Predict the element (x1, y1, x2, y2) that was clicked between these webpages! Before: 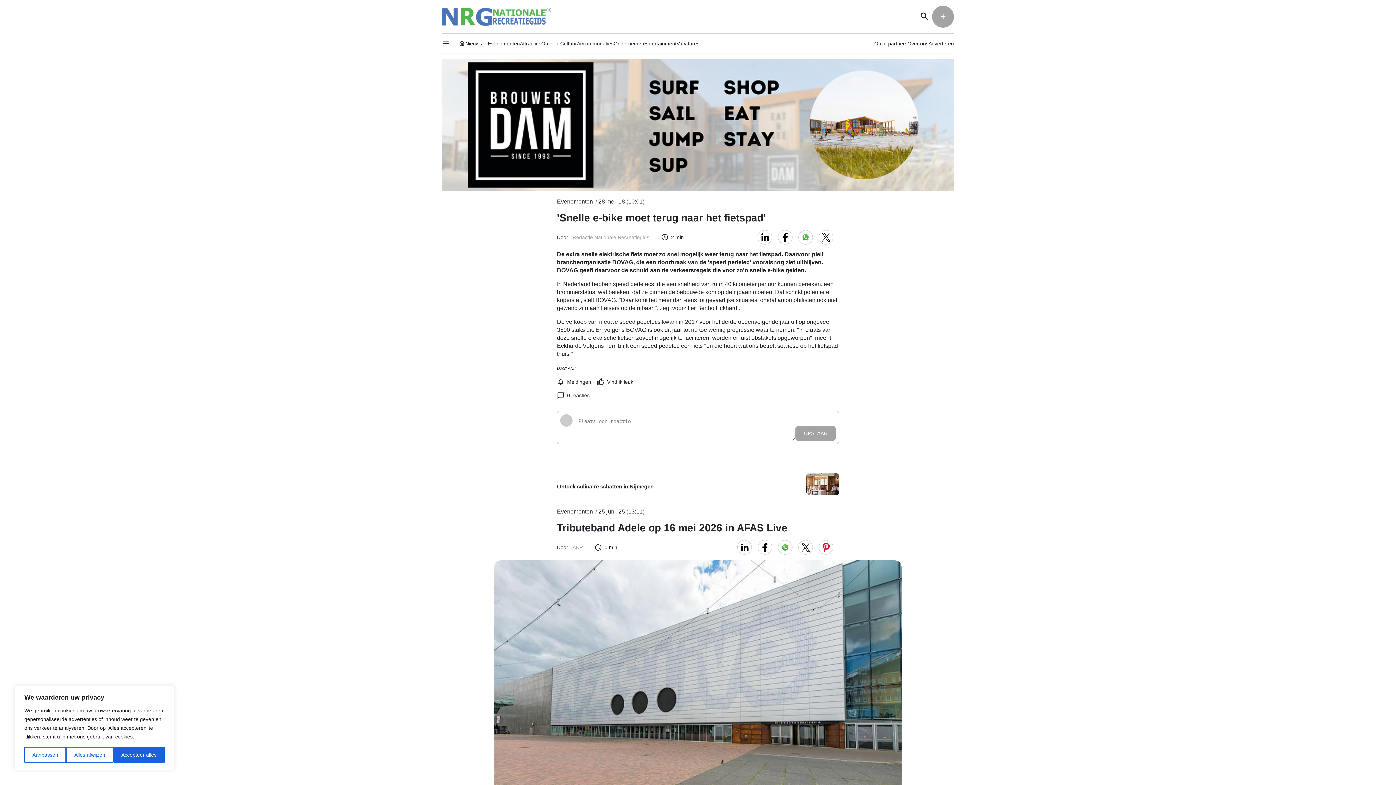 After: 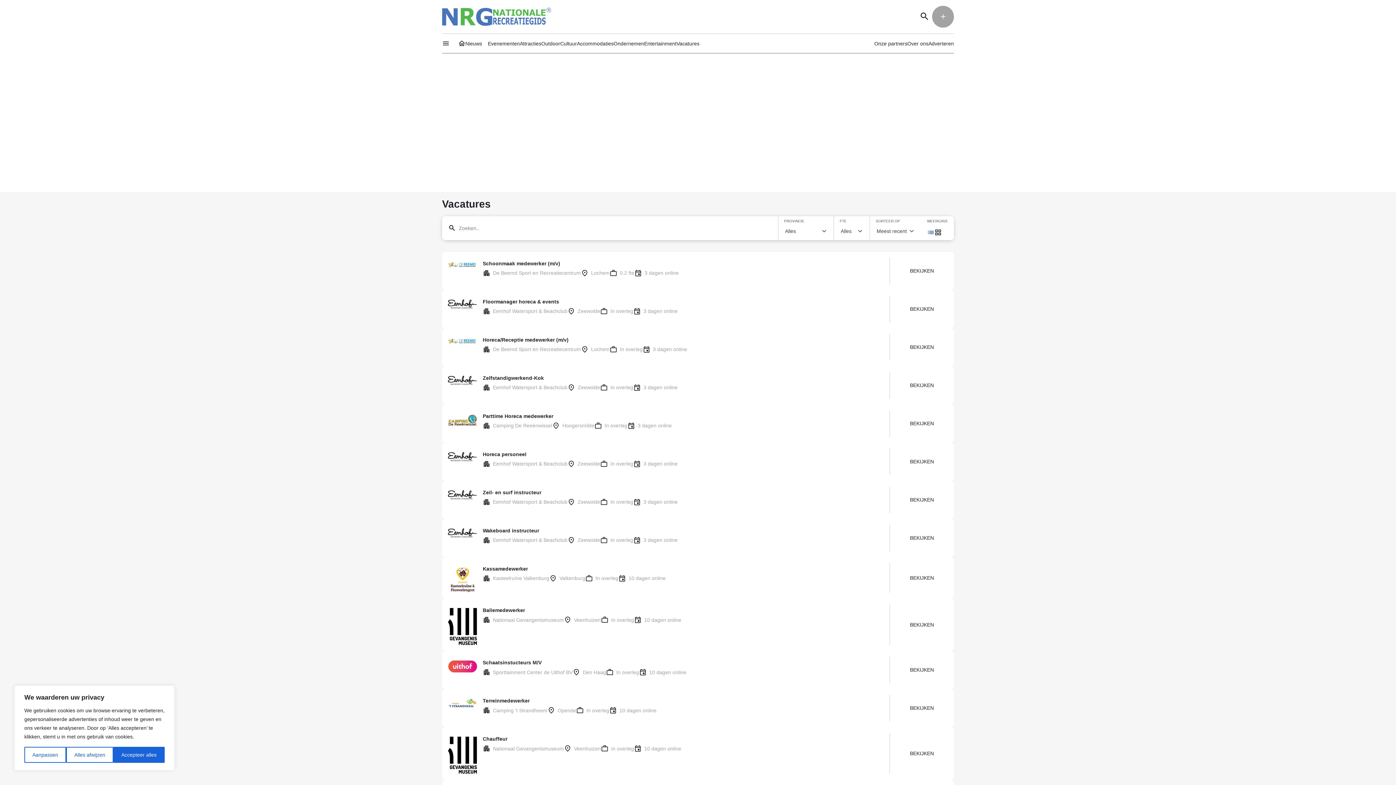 Action: bbox: (676, 40, 699, 46) label: Vacatures